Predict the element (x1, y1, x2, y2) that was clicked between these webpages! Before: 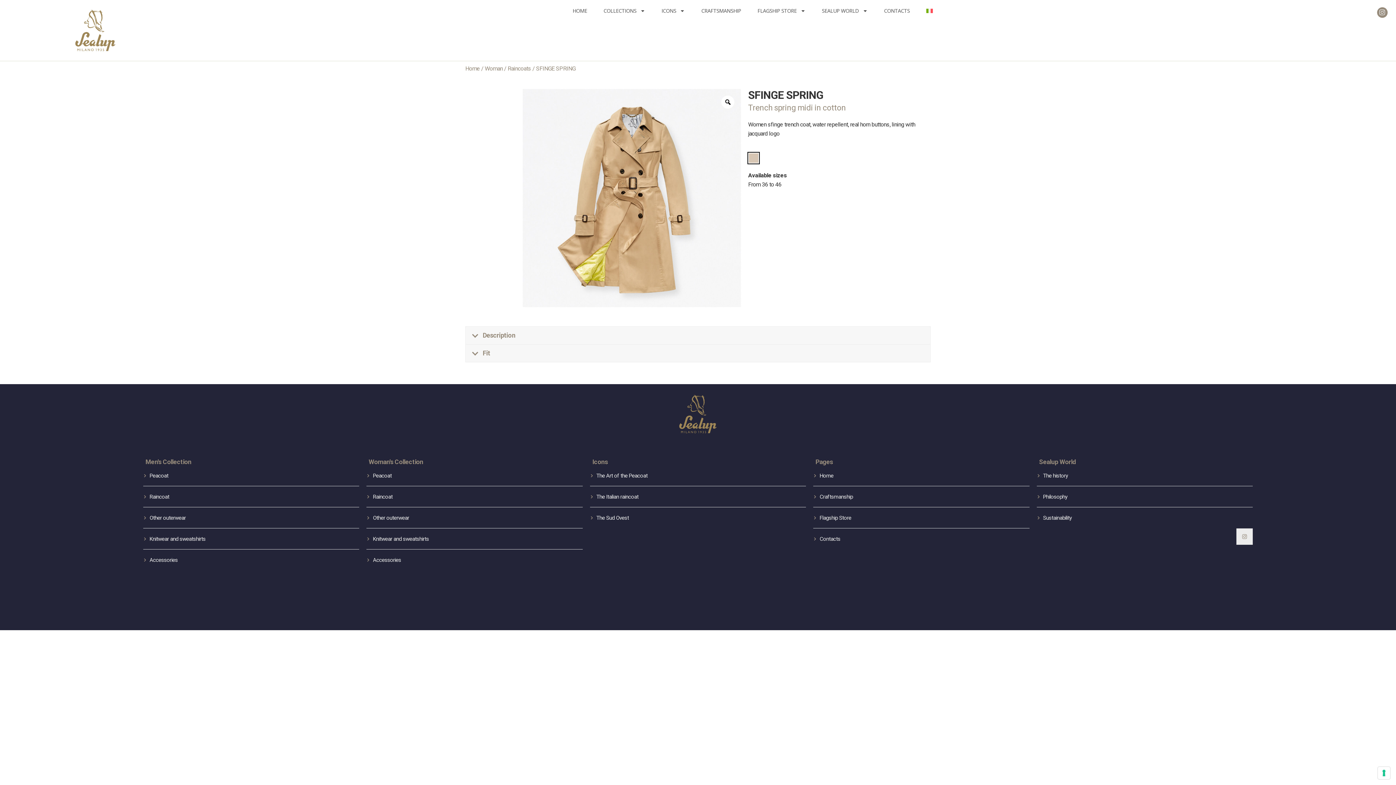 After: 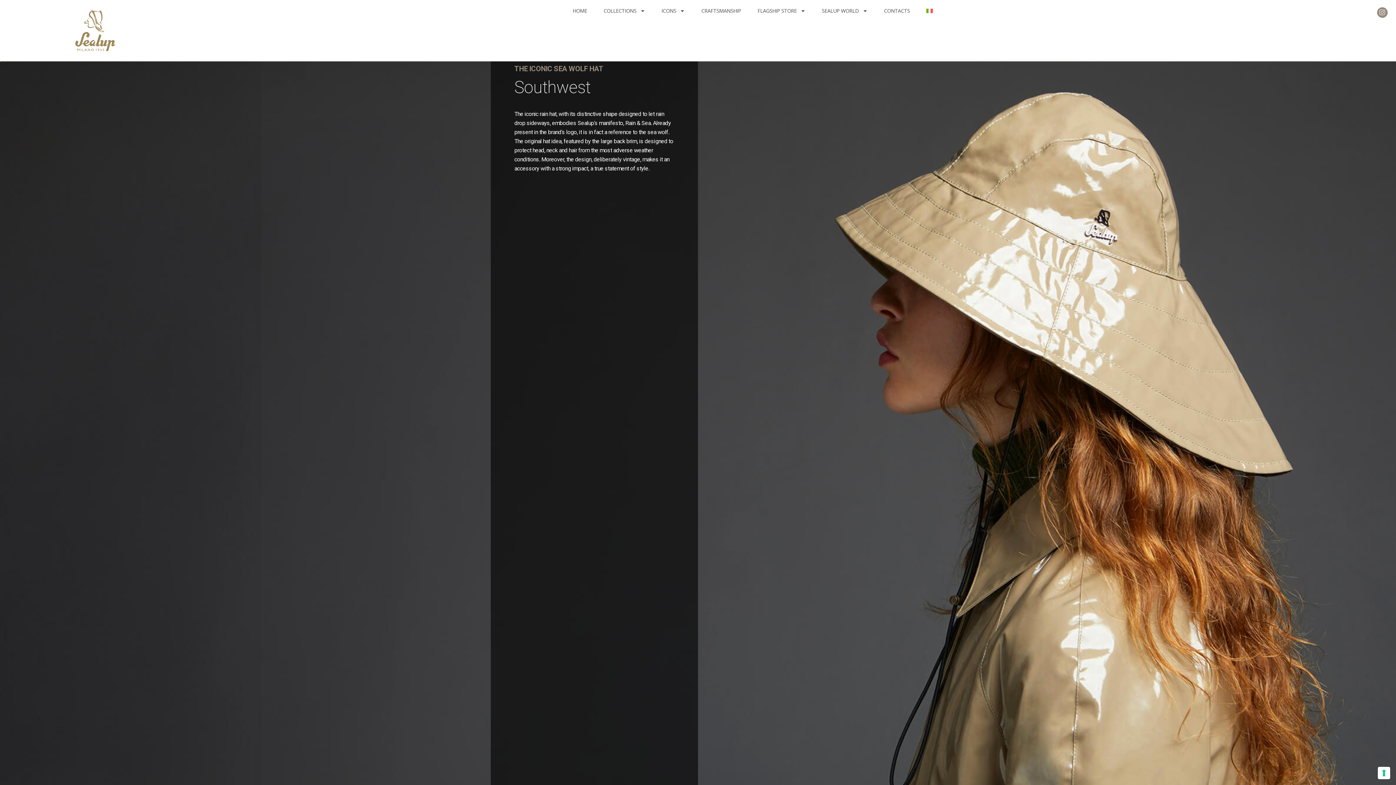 Action: label: The Sud Ovest bbox: (590, 507, 806, 528)